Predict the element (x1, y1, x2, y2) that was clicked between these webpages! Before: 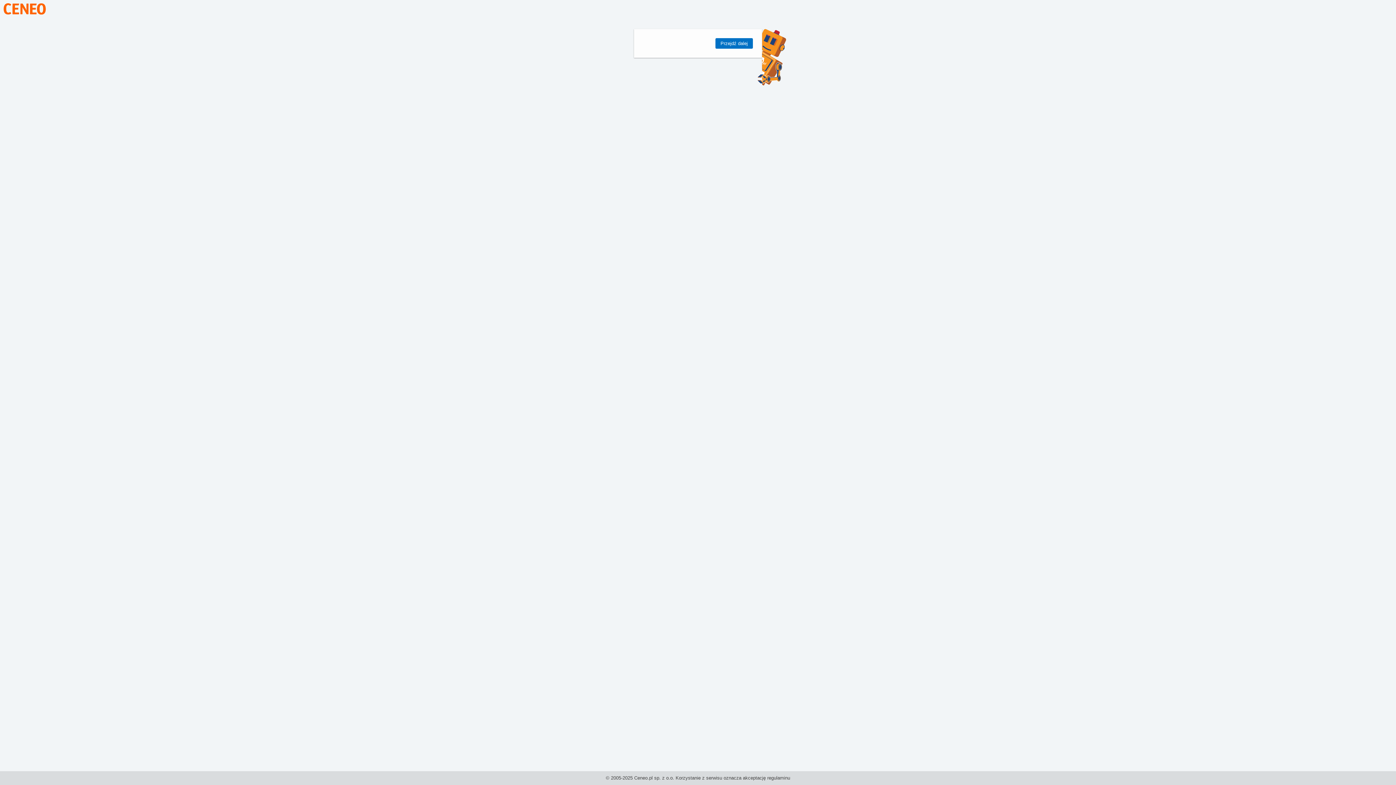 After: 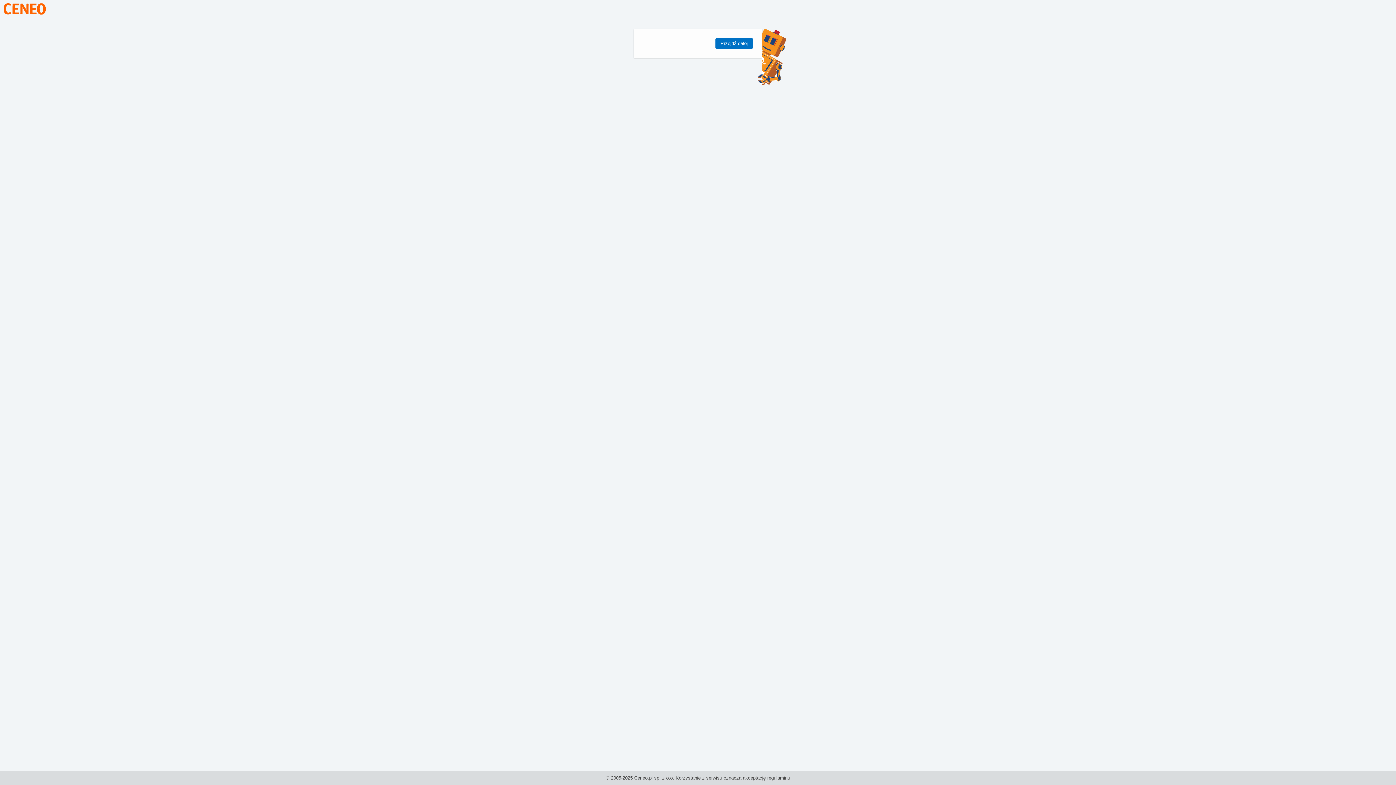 Action: bbox: (3, 10, 45, 15)